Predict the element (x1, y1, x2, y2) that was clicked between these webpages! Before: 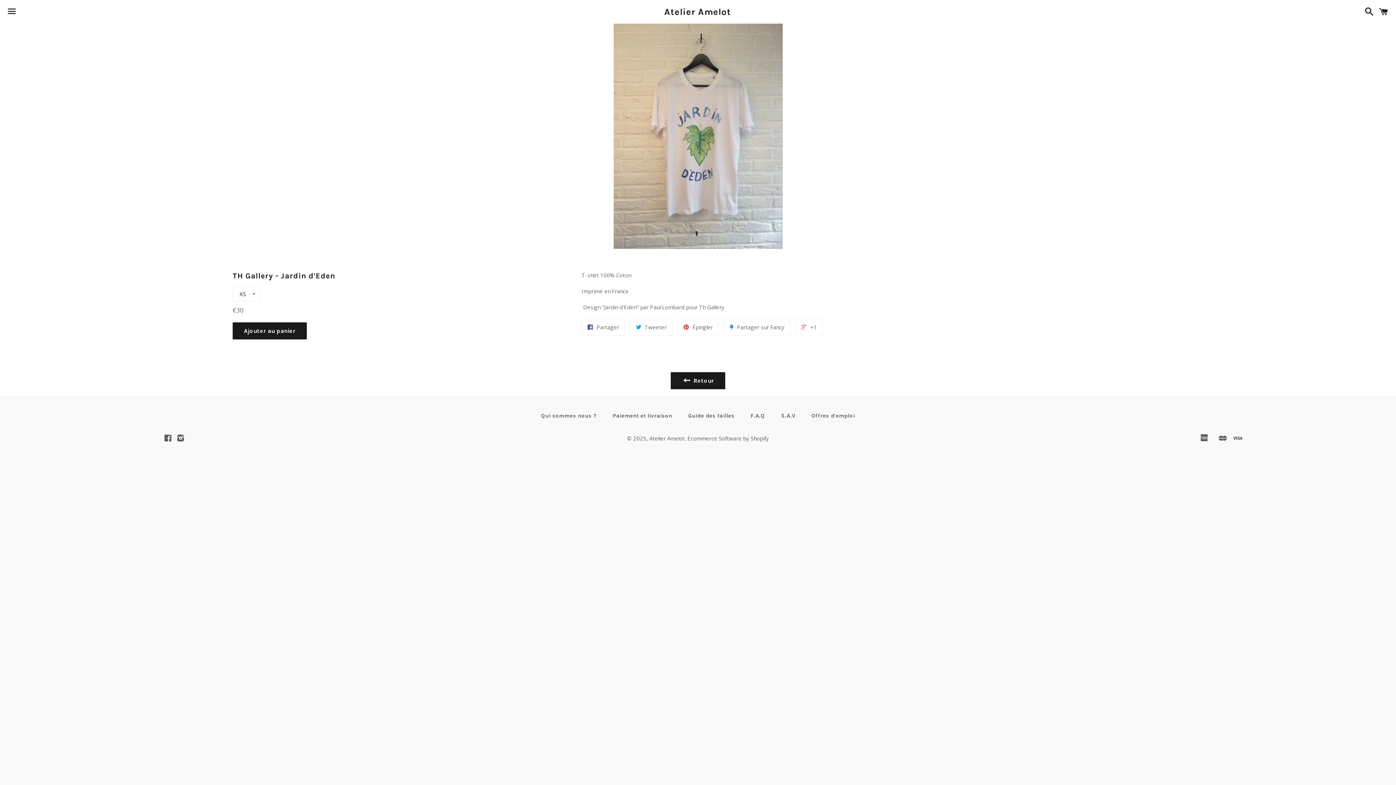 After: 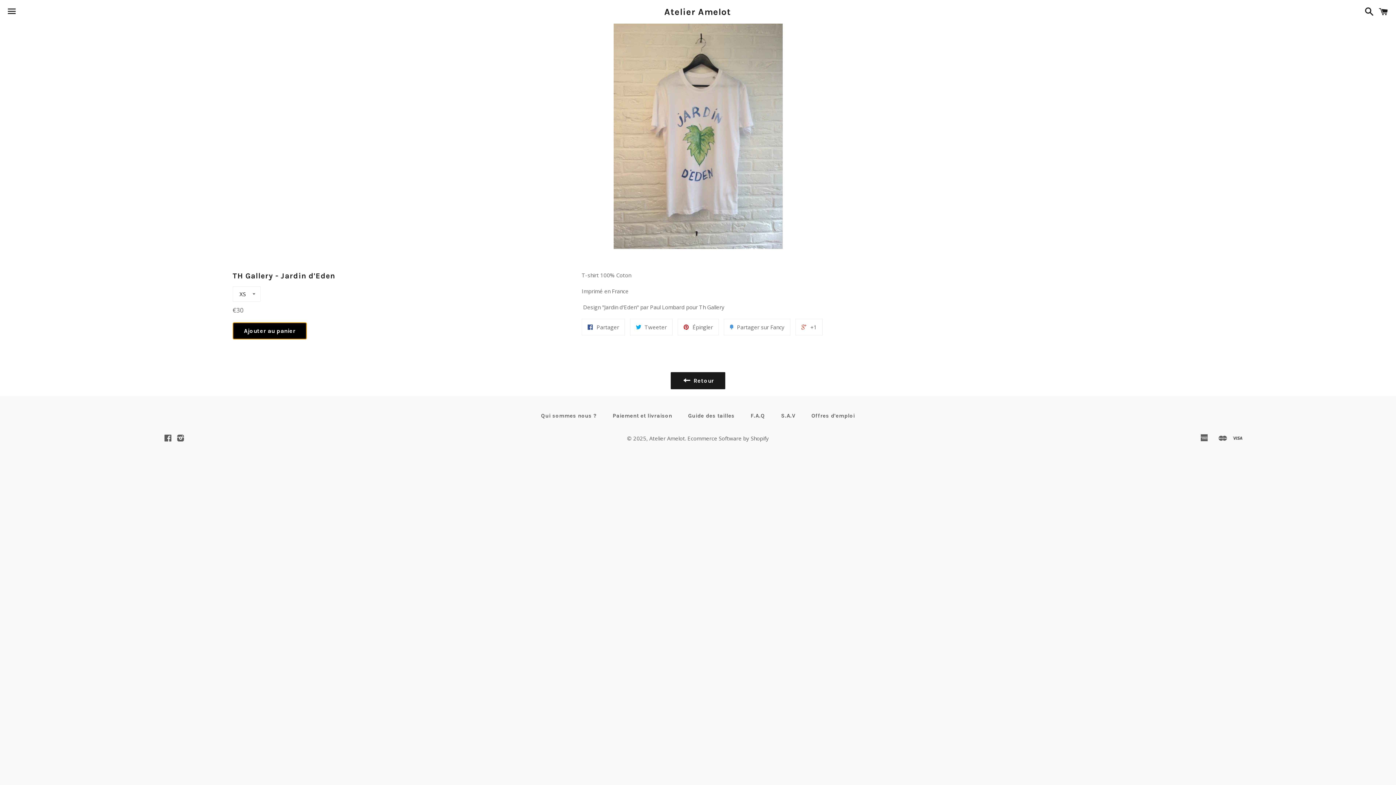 Action: label: Ajouter au panier bbox: (232, 322, 306, 339)